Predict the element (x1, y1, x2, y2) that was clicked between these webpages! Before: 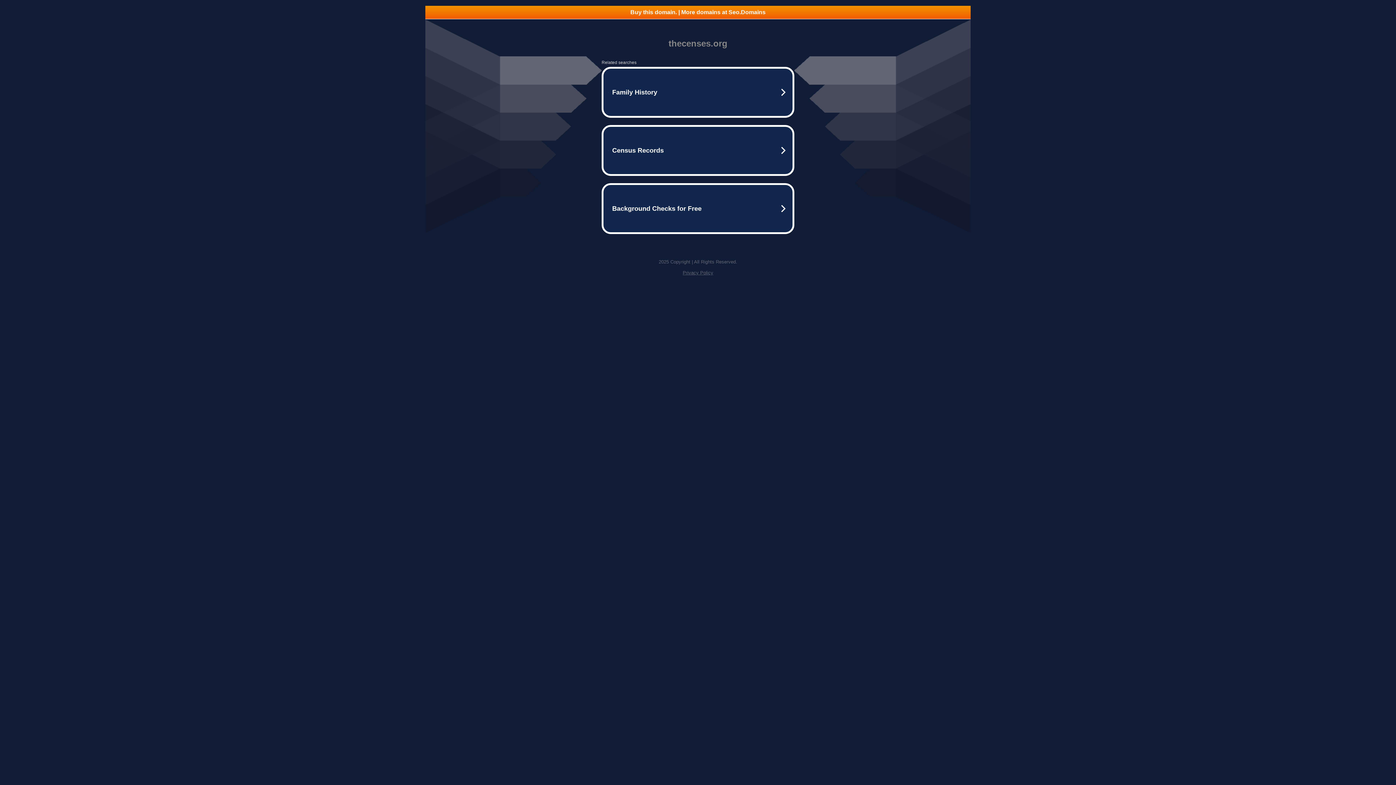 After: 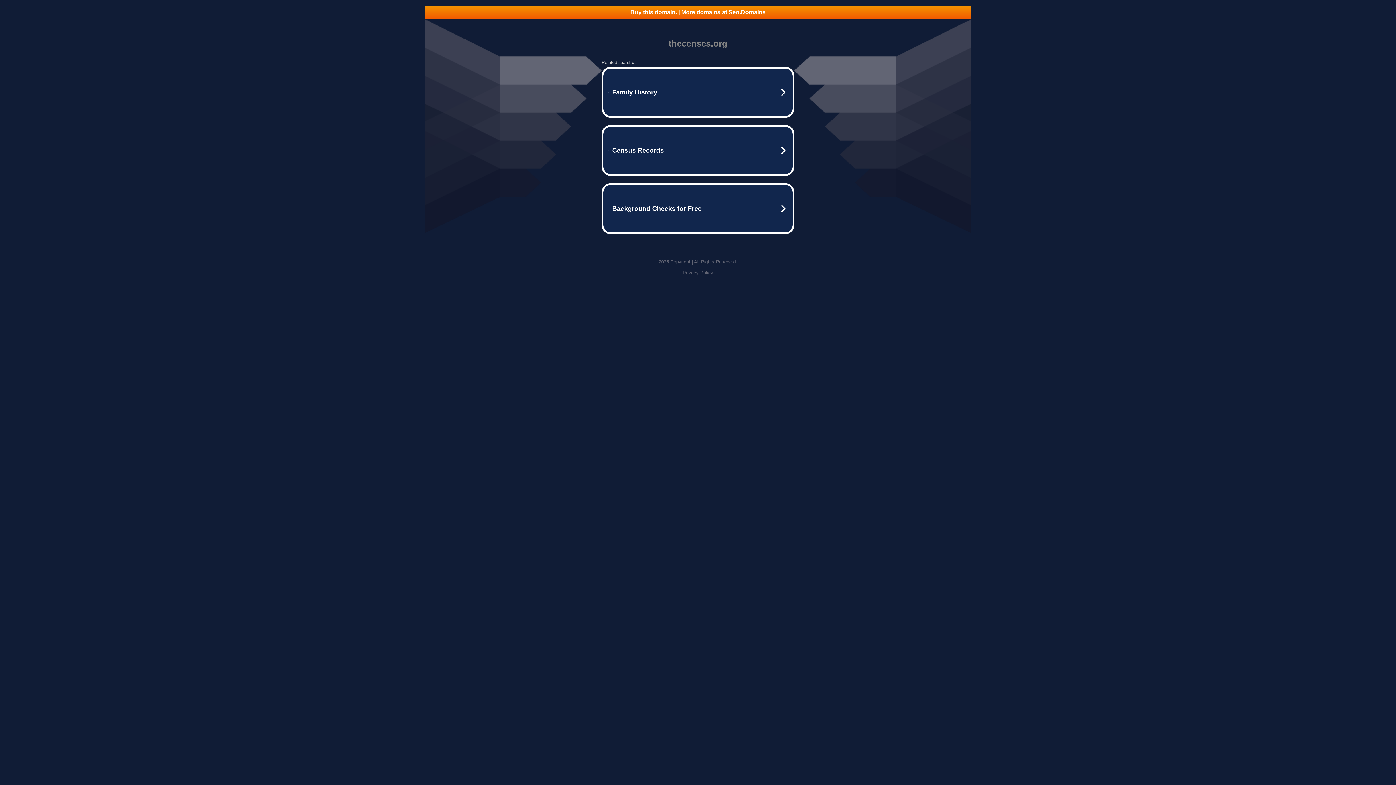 Action: bbox: (425, 5, 970, 18) label: Buy this domain. | More domains at Seo.Domains